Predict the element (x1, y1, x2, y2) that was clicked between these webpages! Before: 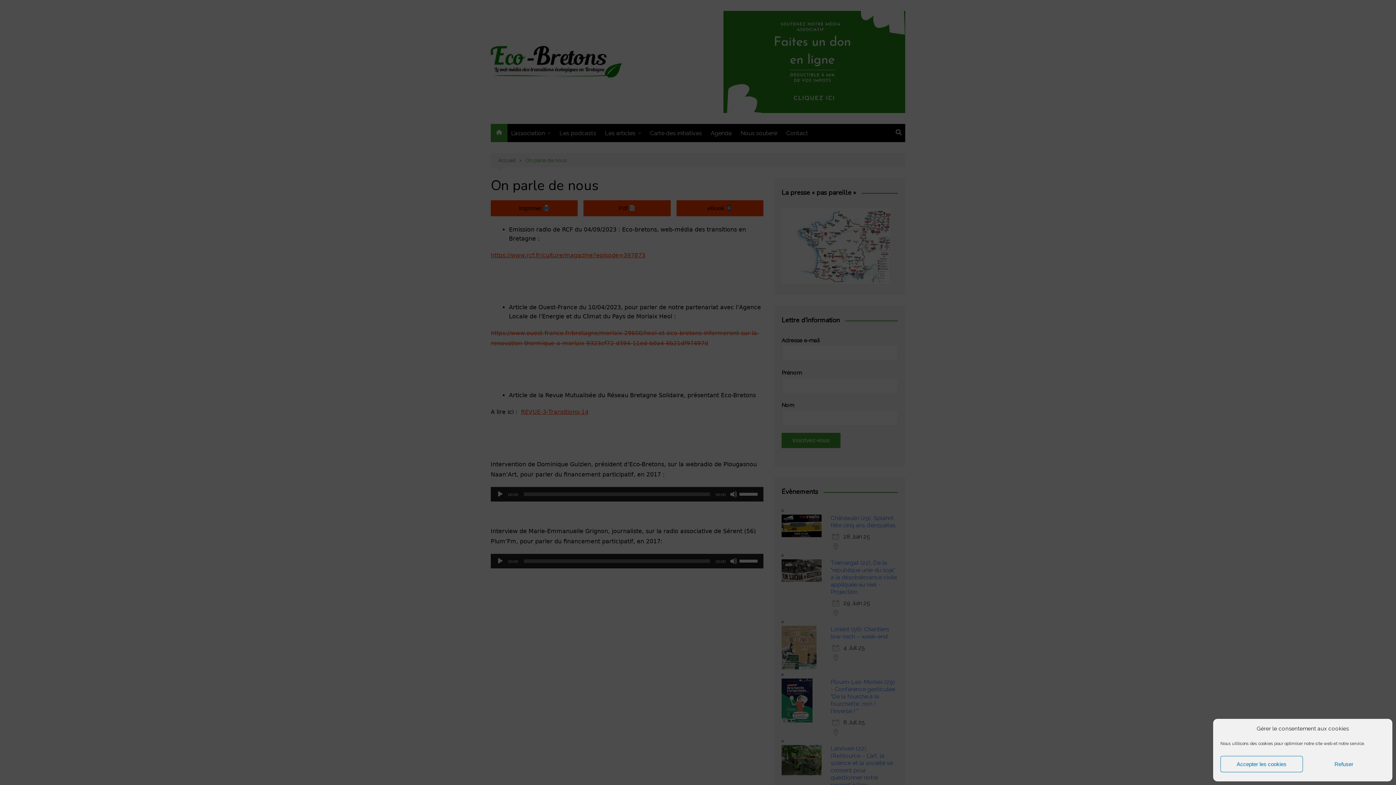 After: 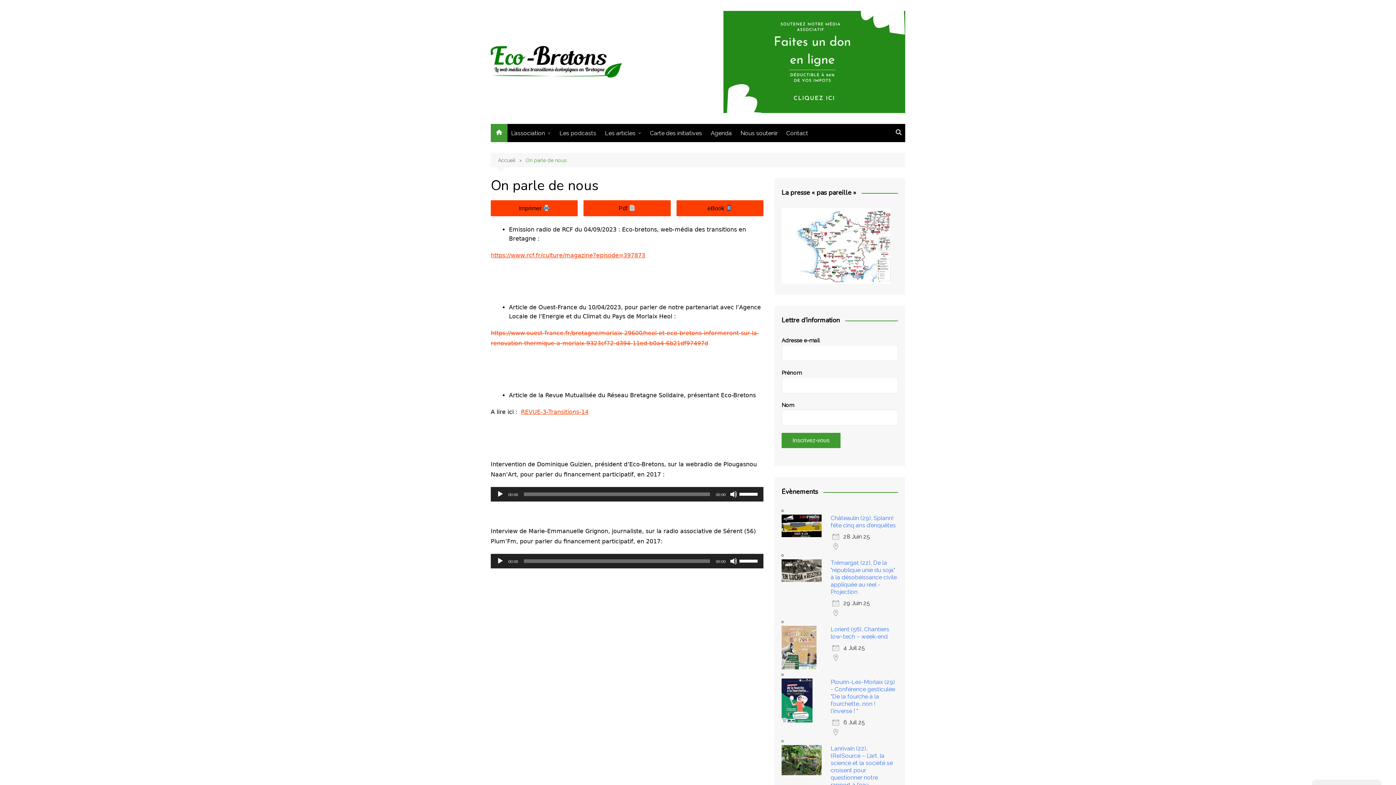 Action: bbox: (1303, 756, 1385, 772) label: Refuser